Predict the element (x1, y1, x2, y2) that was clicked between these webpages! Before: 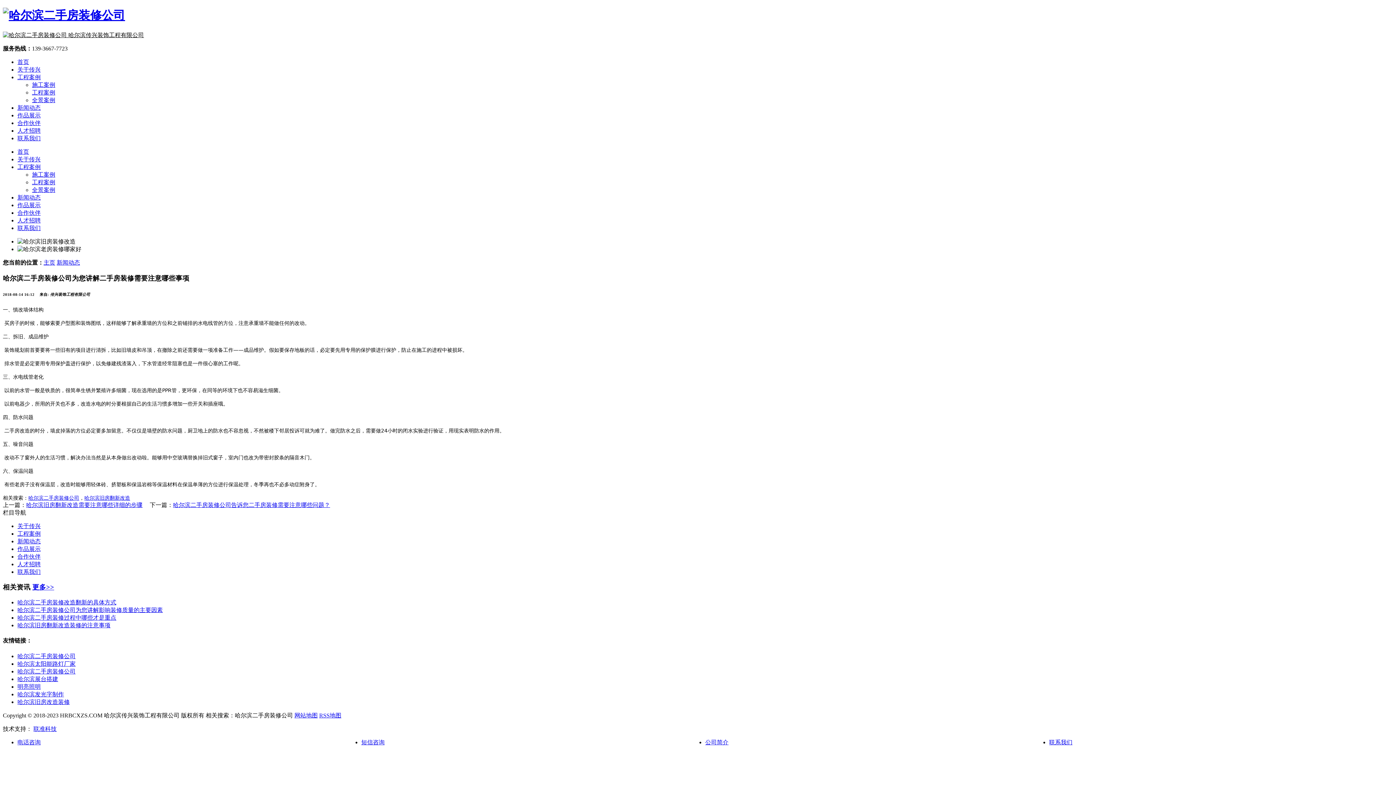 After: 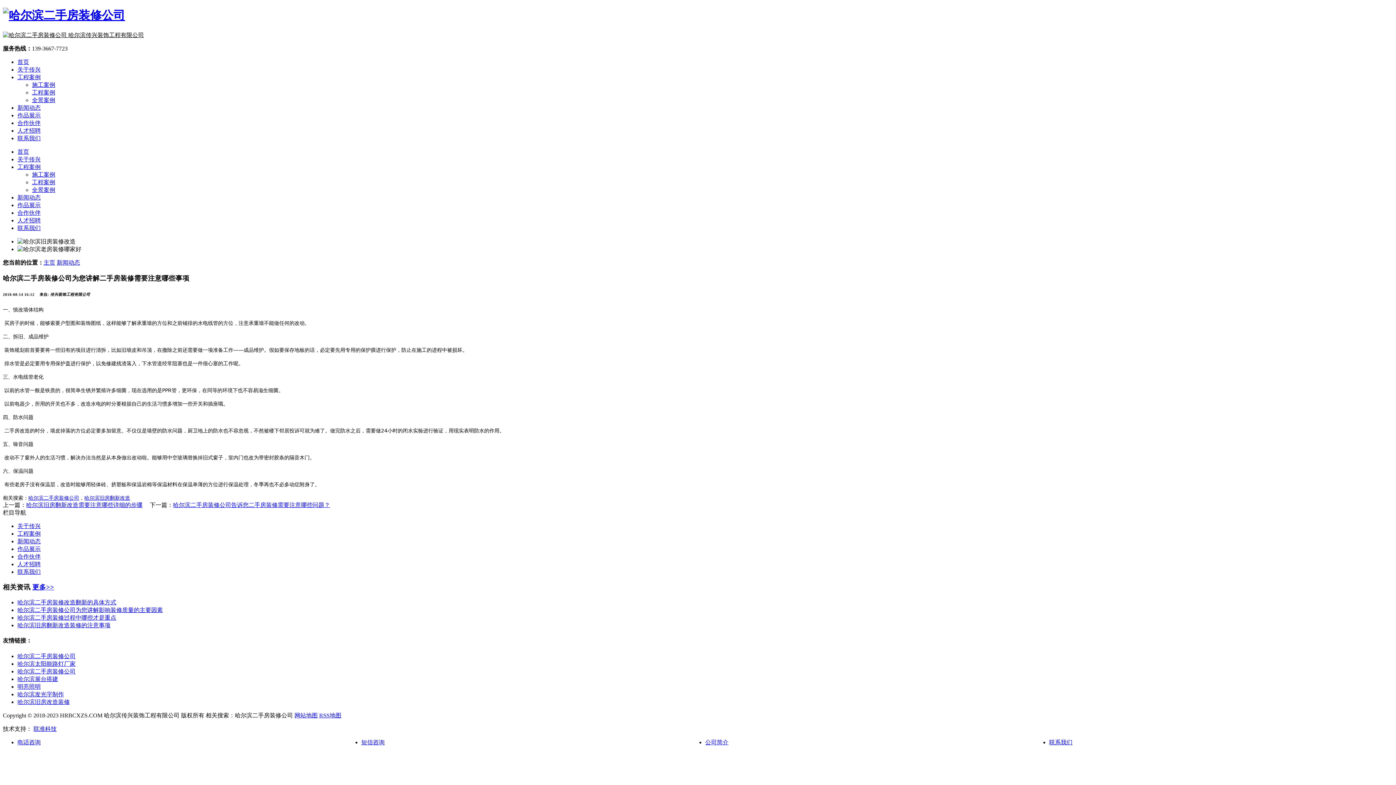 Action: label: 合作伙伴 bbox: (17, 119, 40, 126)